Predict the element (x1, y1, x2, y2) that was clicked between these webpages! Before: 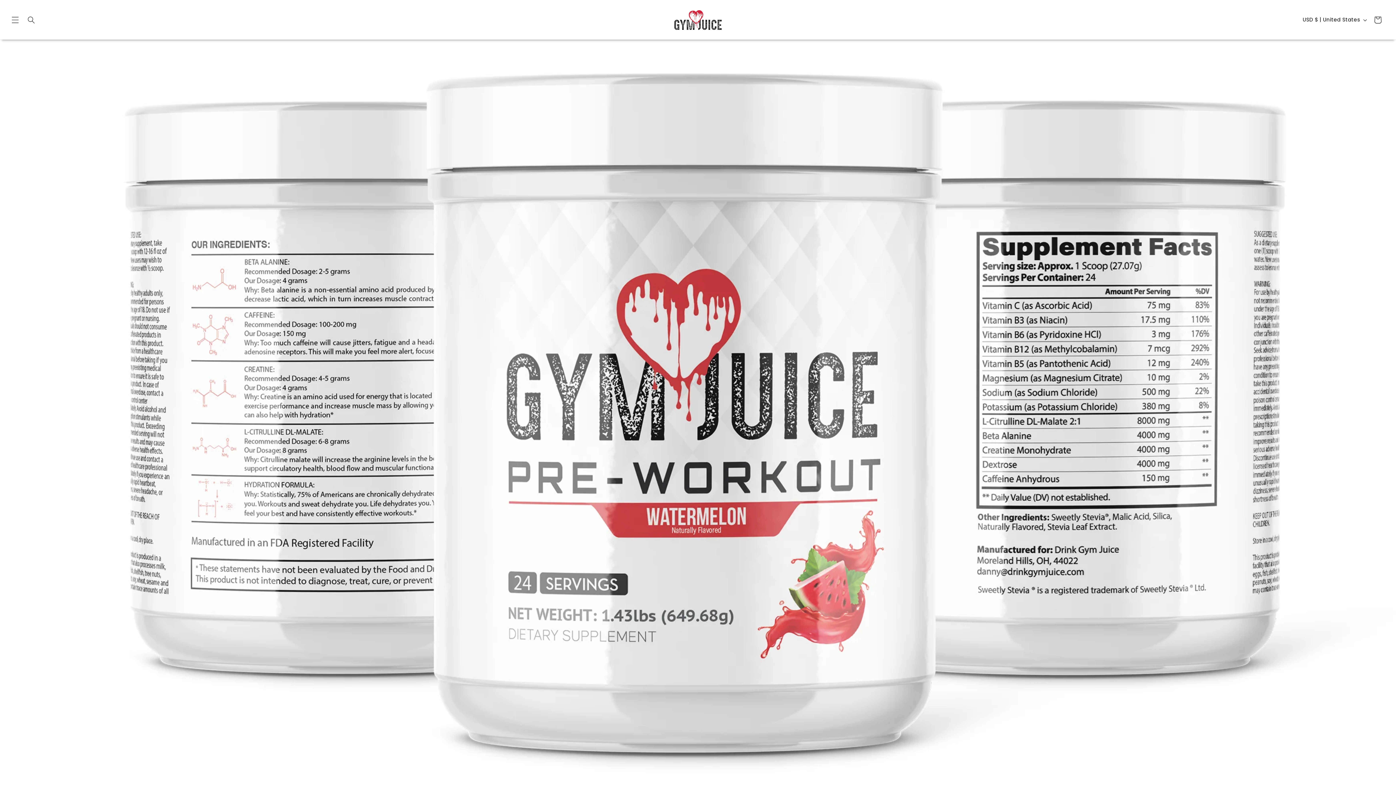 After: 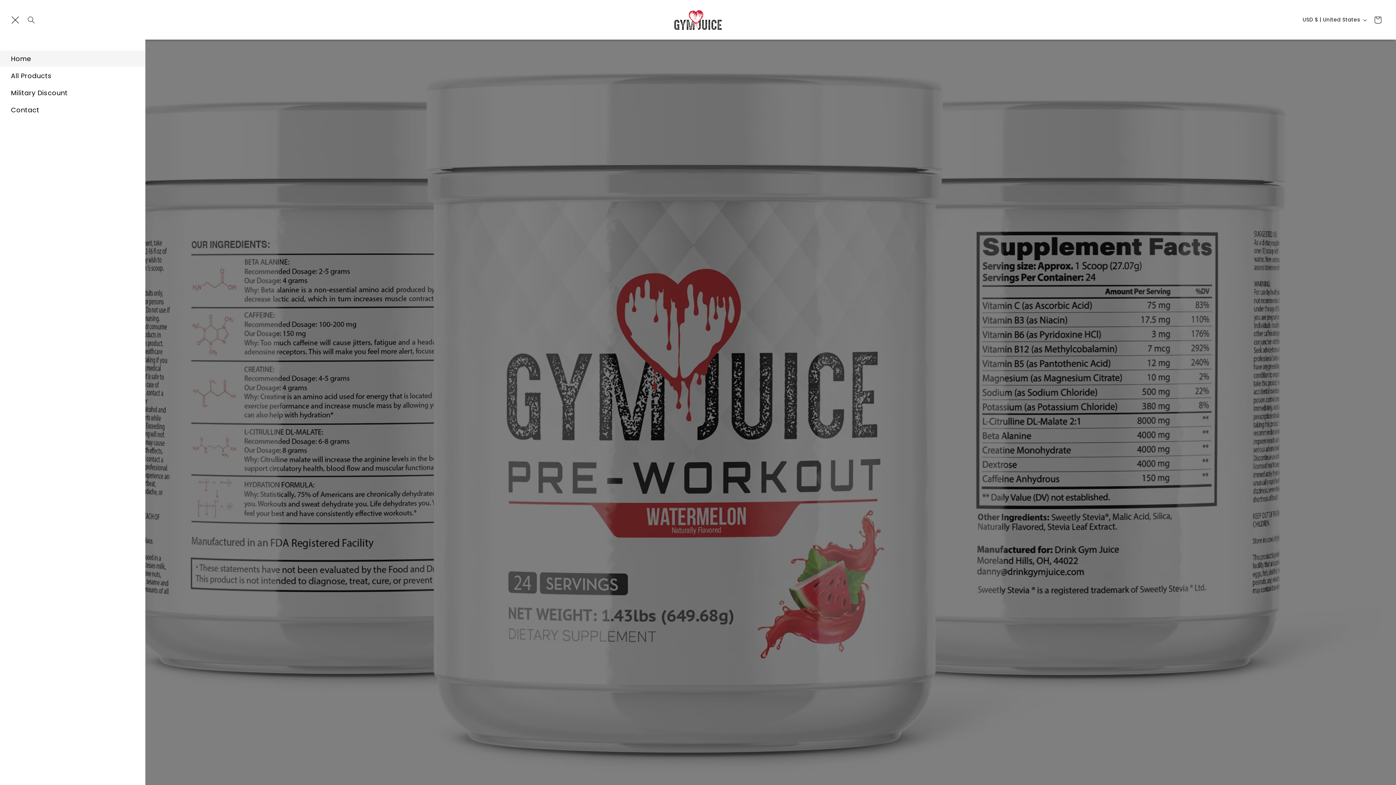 Action: label: Menu bbox: (7, 11, 23, 27)